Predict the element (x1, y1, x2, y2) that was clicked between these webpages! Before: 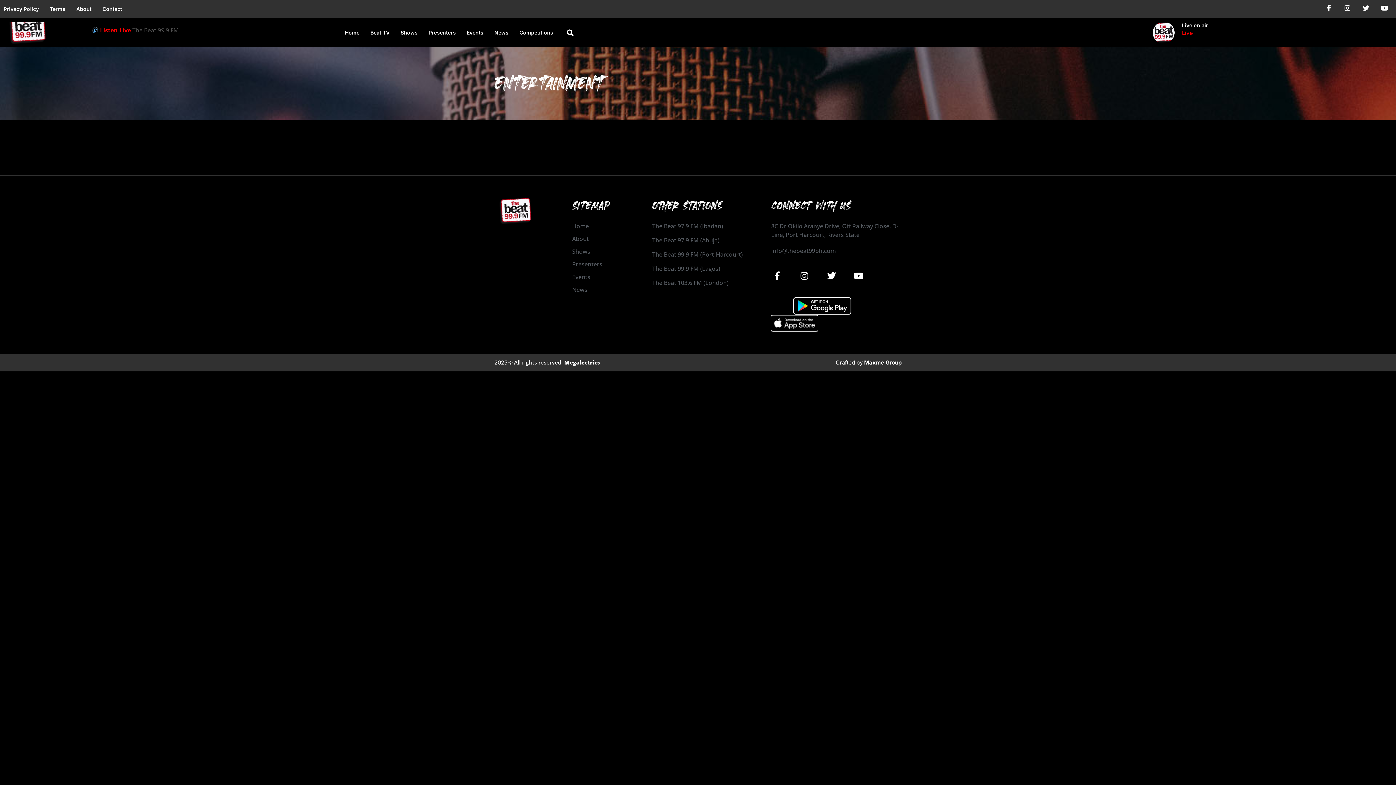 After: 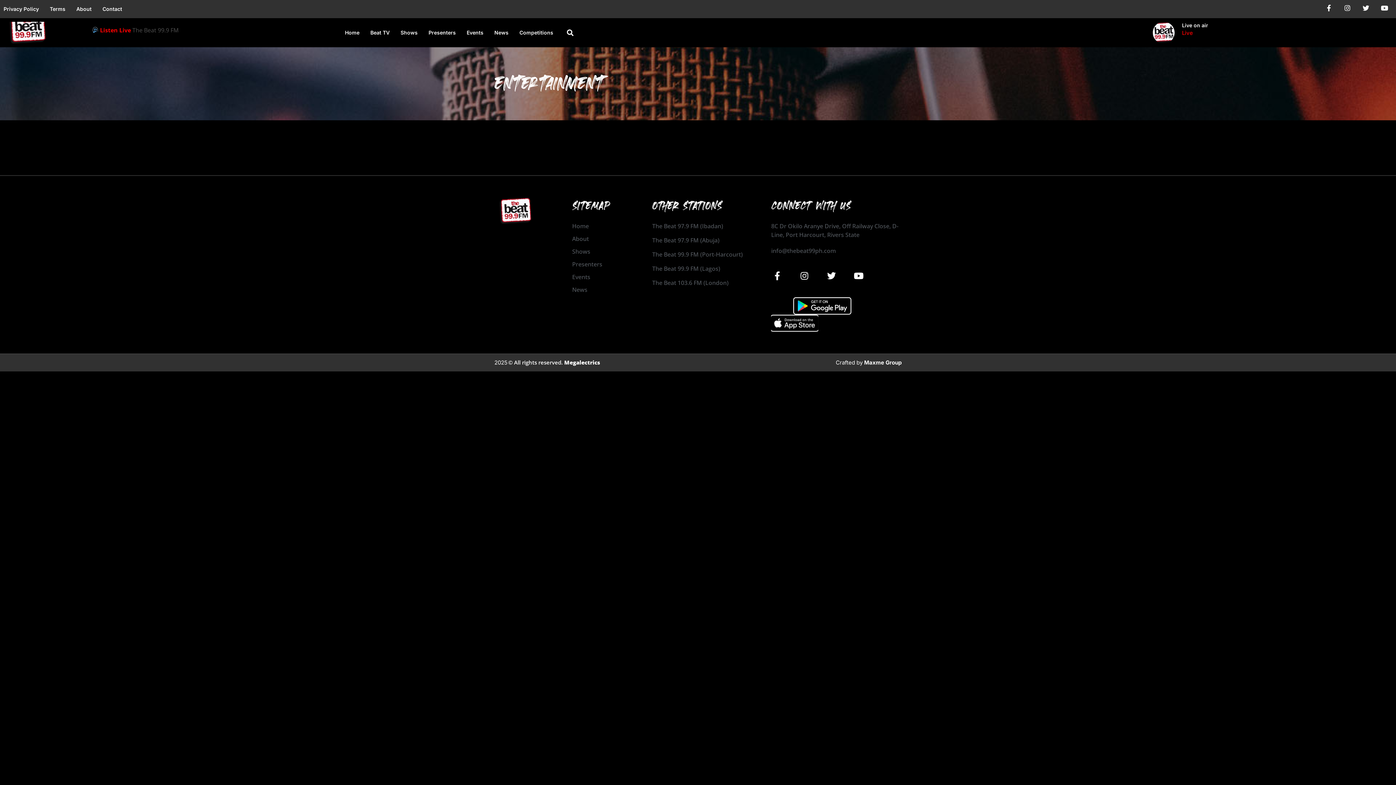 Action: label: The Beat 97.9 FM (Abuja) bbox: (652, 236, 764, 244)